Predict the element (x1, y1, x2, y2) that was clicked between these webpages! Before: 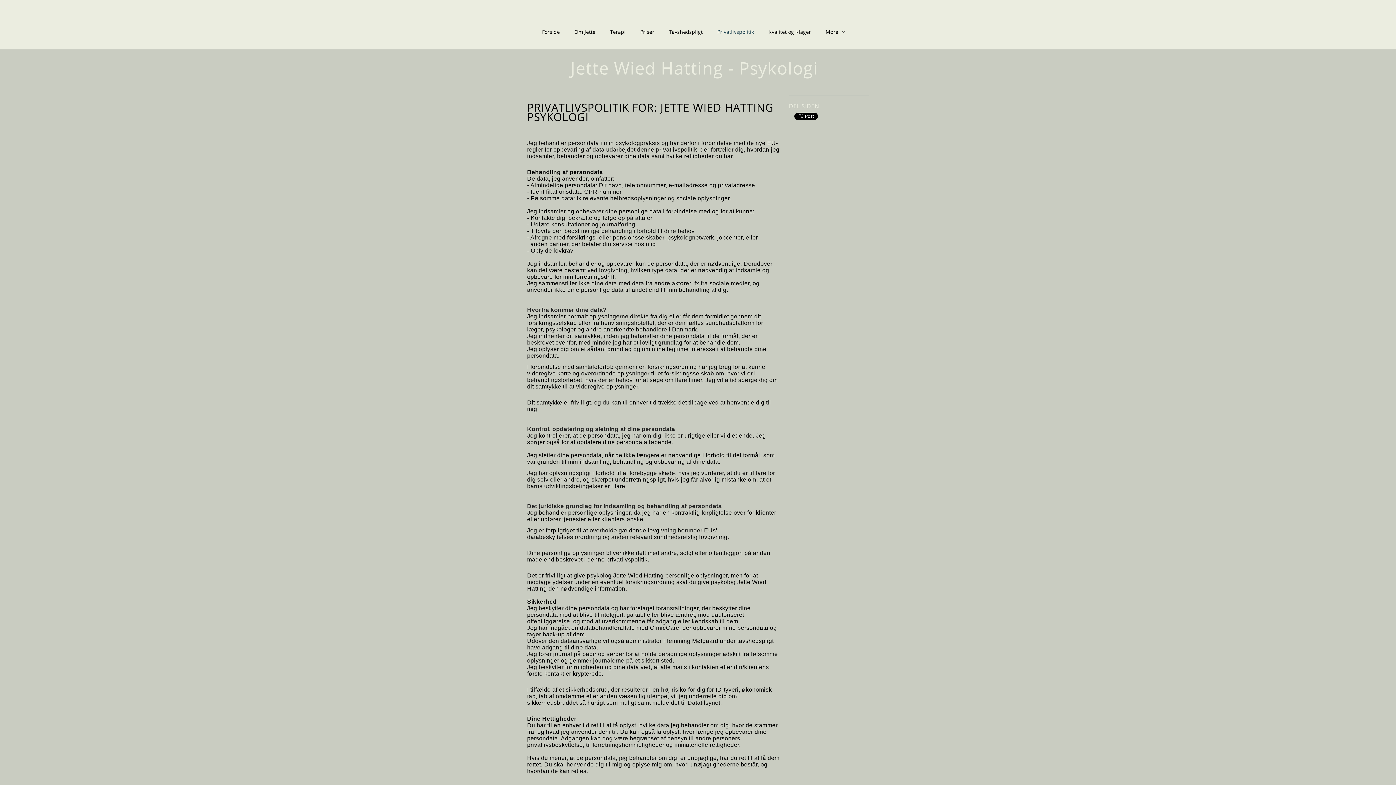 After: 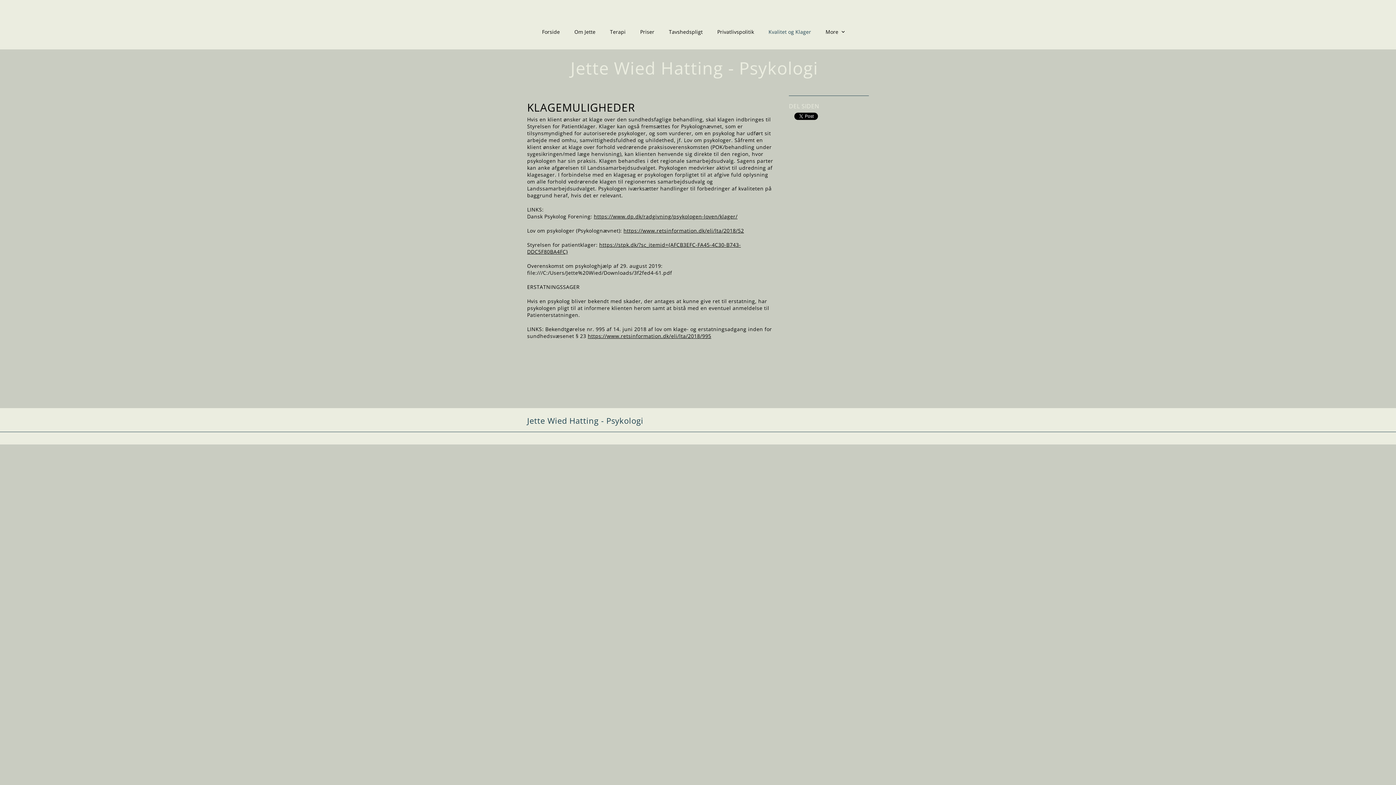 Action: label: Kvalitet og Klager bbox: (761, 22, 818, 40)